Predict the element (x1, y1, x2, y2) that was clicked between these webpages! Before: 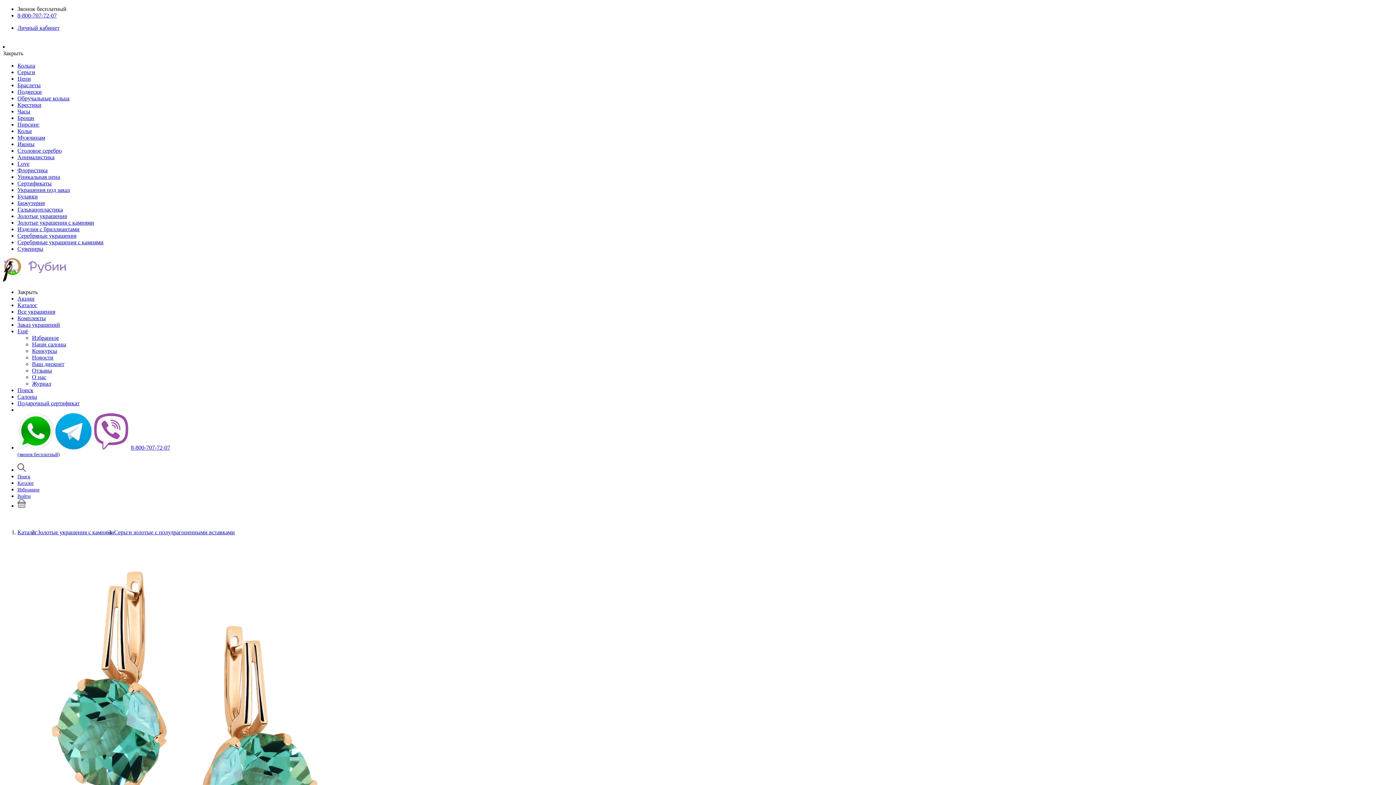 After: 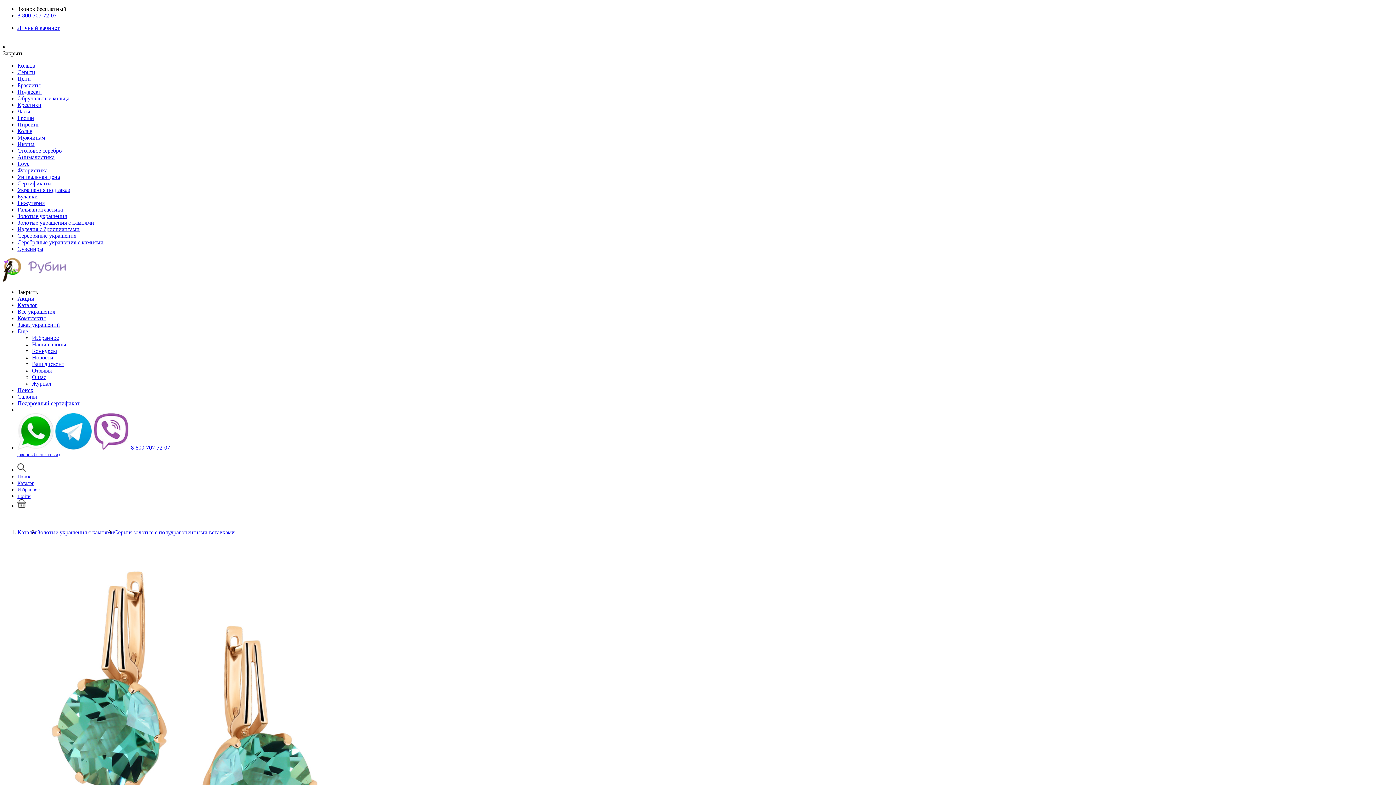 Action: bbox: (17, 444, 53, 450)